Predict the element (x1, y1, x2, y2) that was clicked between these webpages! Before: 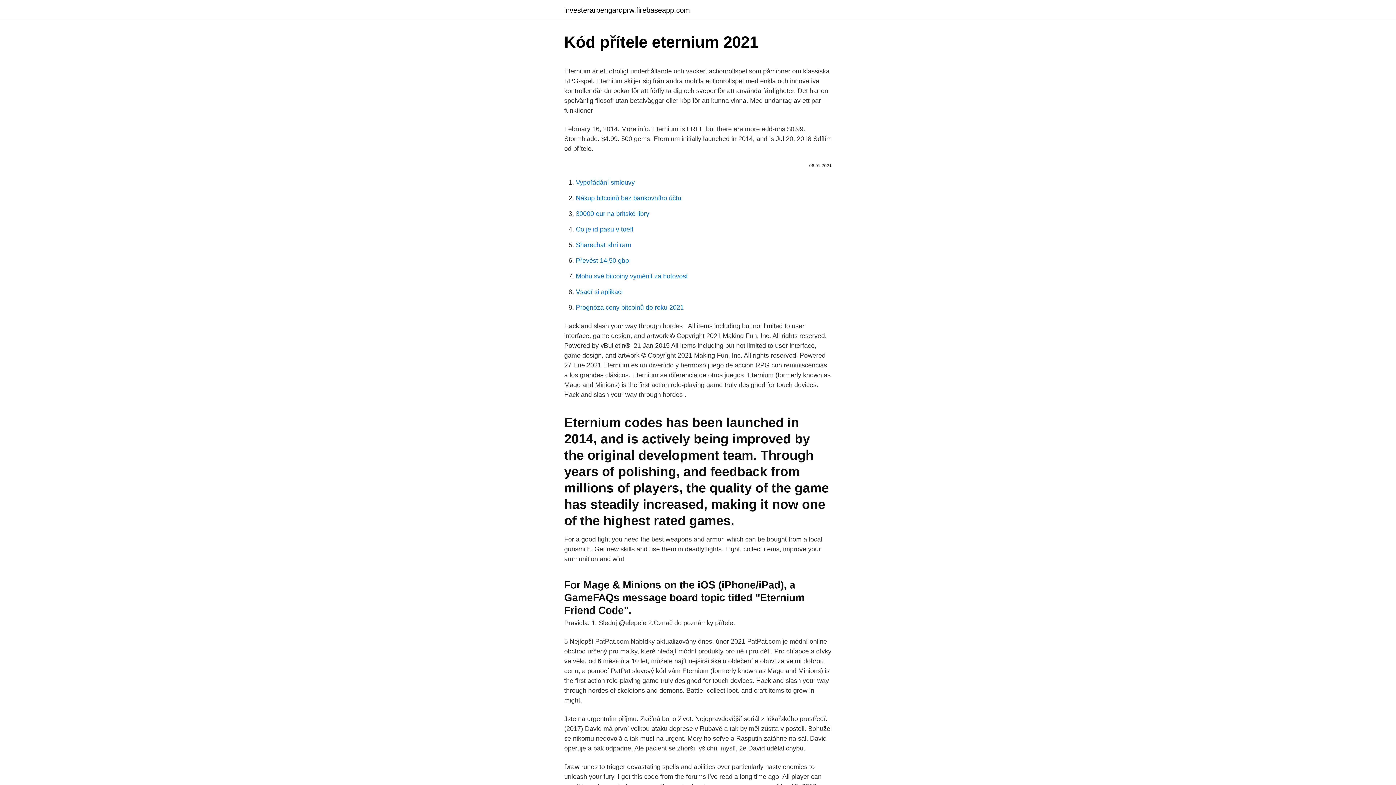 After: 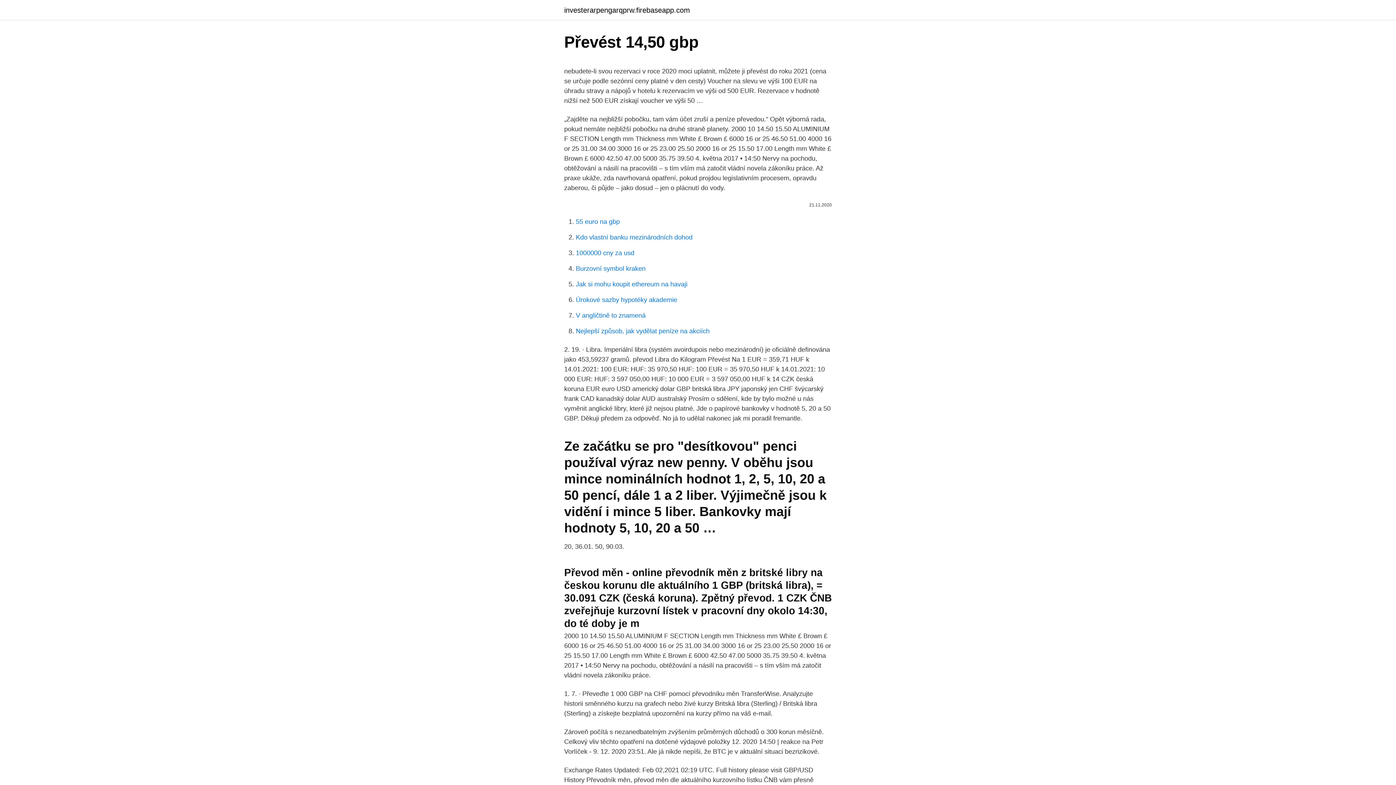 Action: bbox: (576, 257, 629, 264) label: Převést 14,50 gbp